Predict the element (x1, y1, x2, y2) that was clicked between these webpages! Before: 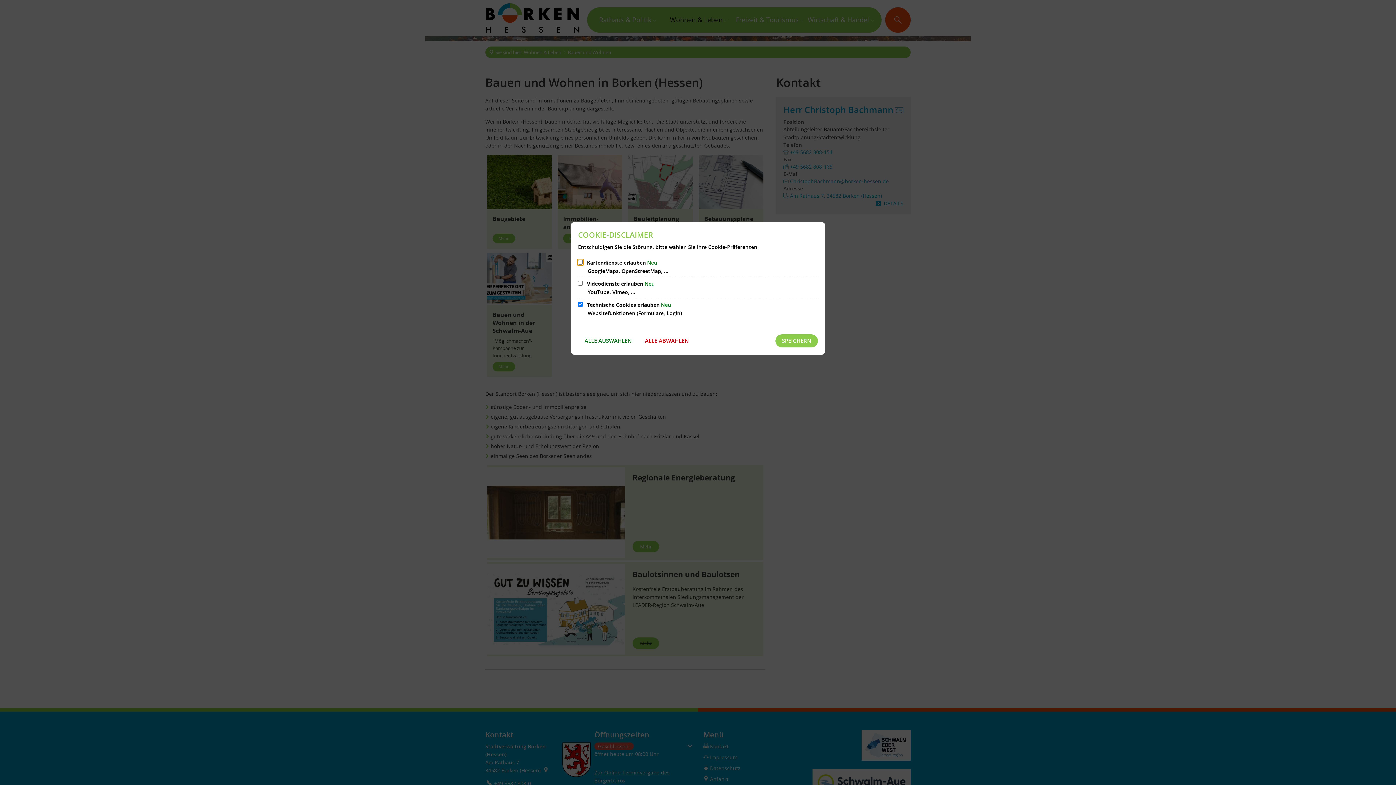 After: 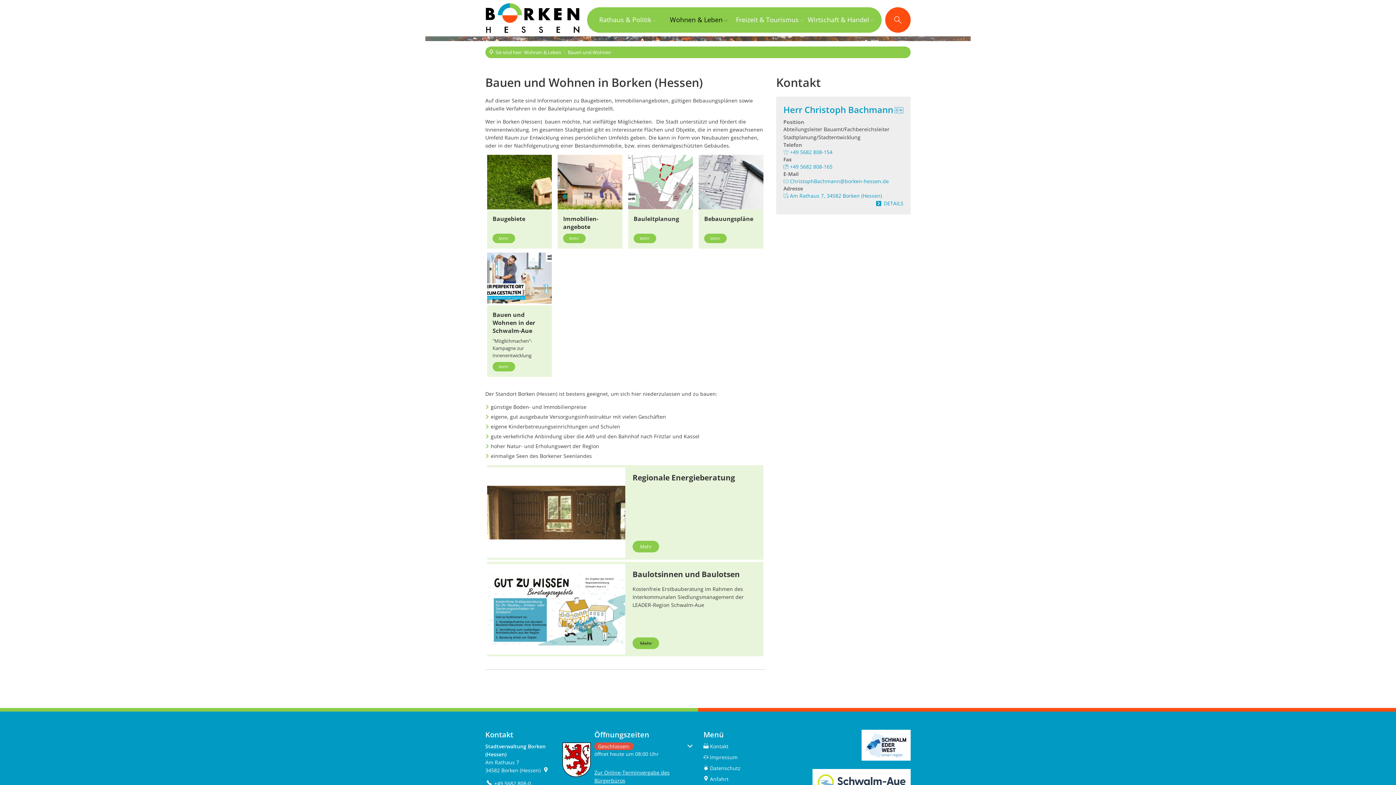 Action: bbox: (775, 334, 818, 347) label: SPEICHERN